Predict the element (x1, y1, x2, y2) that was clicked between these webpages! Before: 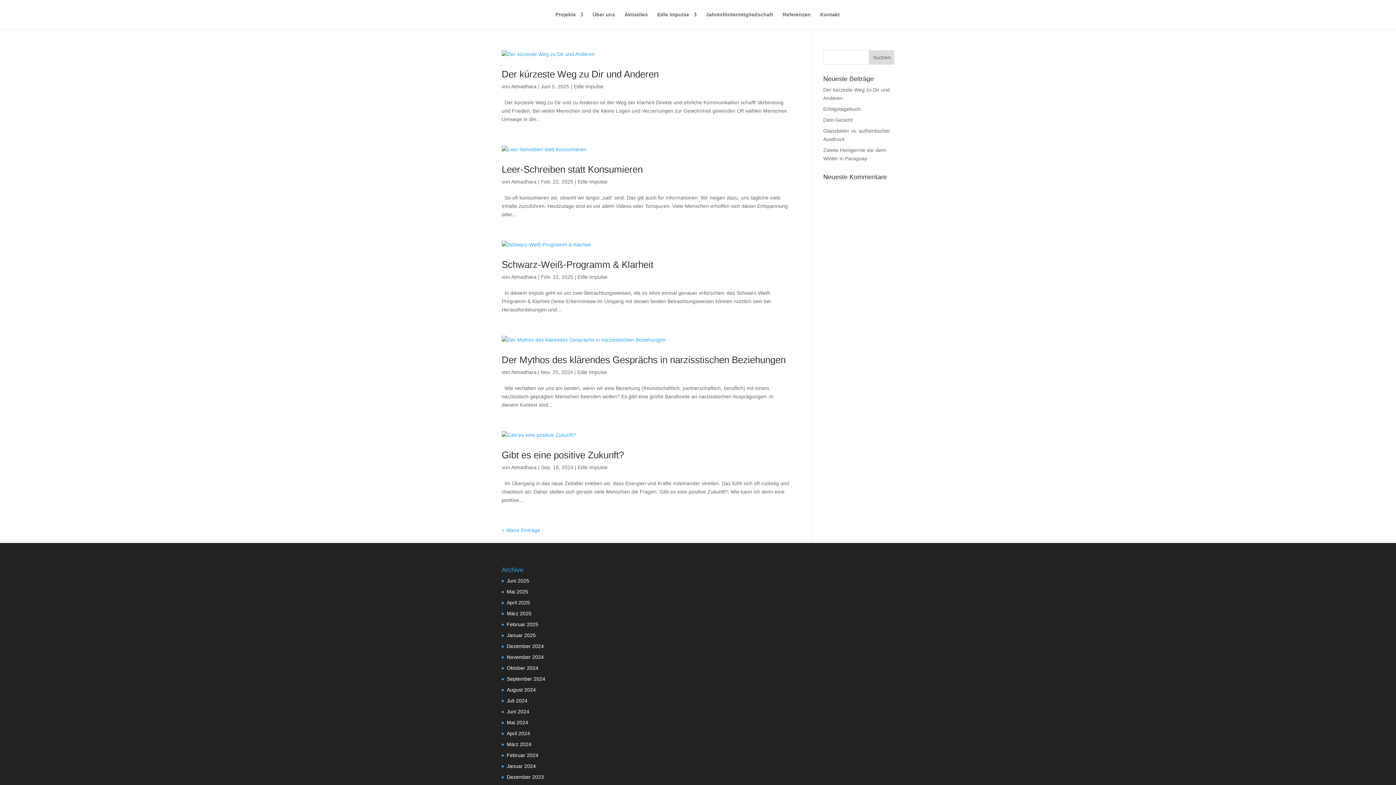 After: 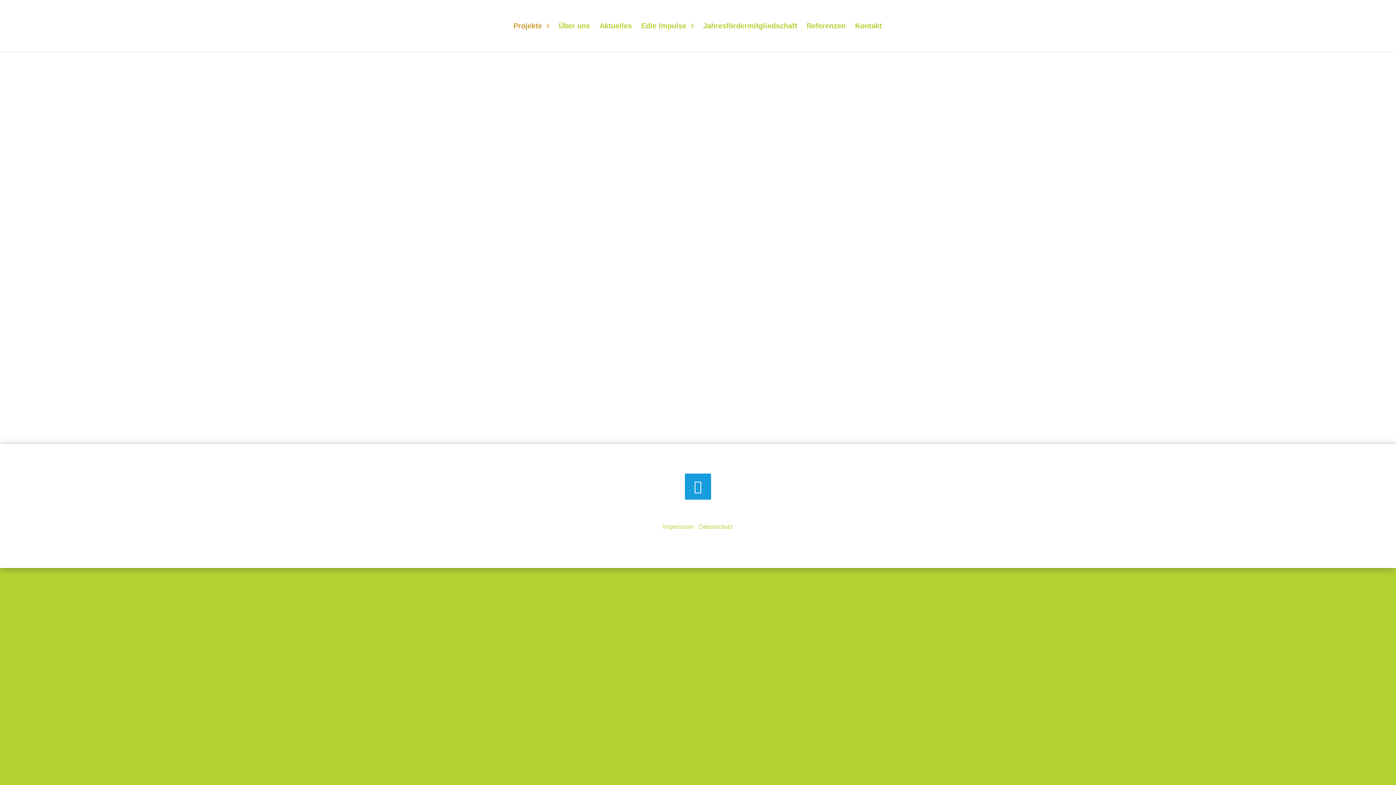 Action: bbox: (555, 12, 583, 29) label: Projekte